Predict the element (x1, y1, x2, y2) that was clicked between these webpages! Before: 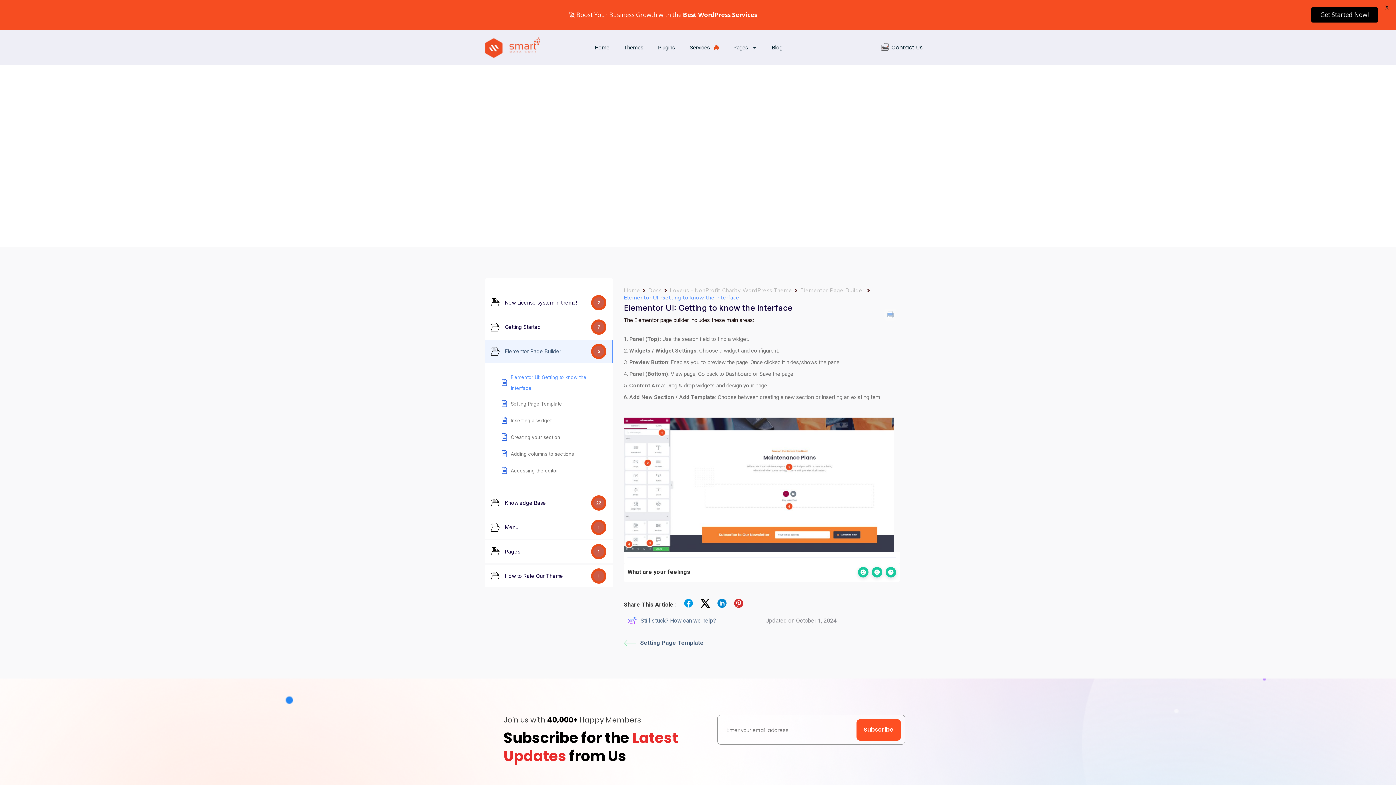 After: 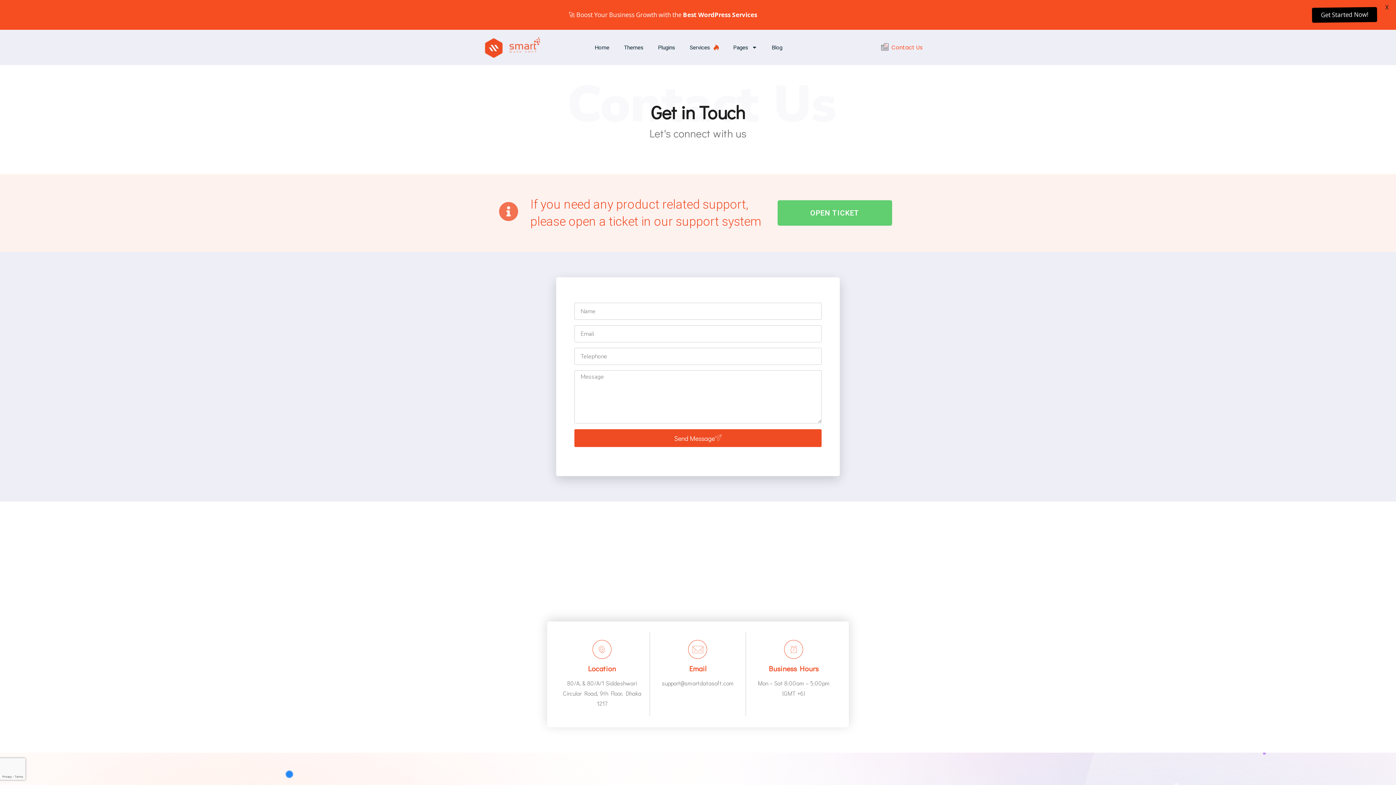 Action: bbox: (891, 43, 922, 51) label: Contact Us